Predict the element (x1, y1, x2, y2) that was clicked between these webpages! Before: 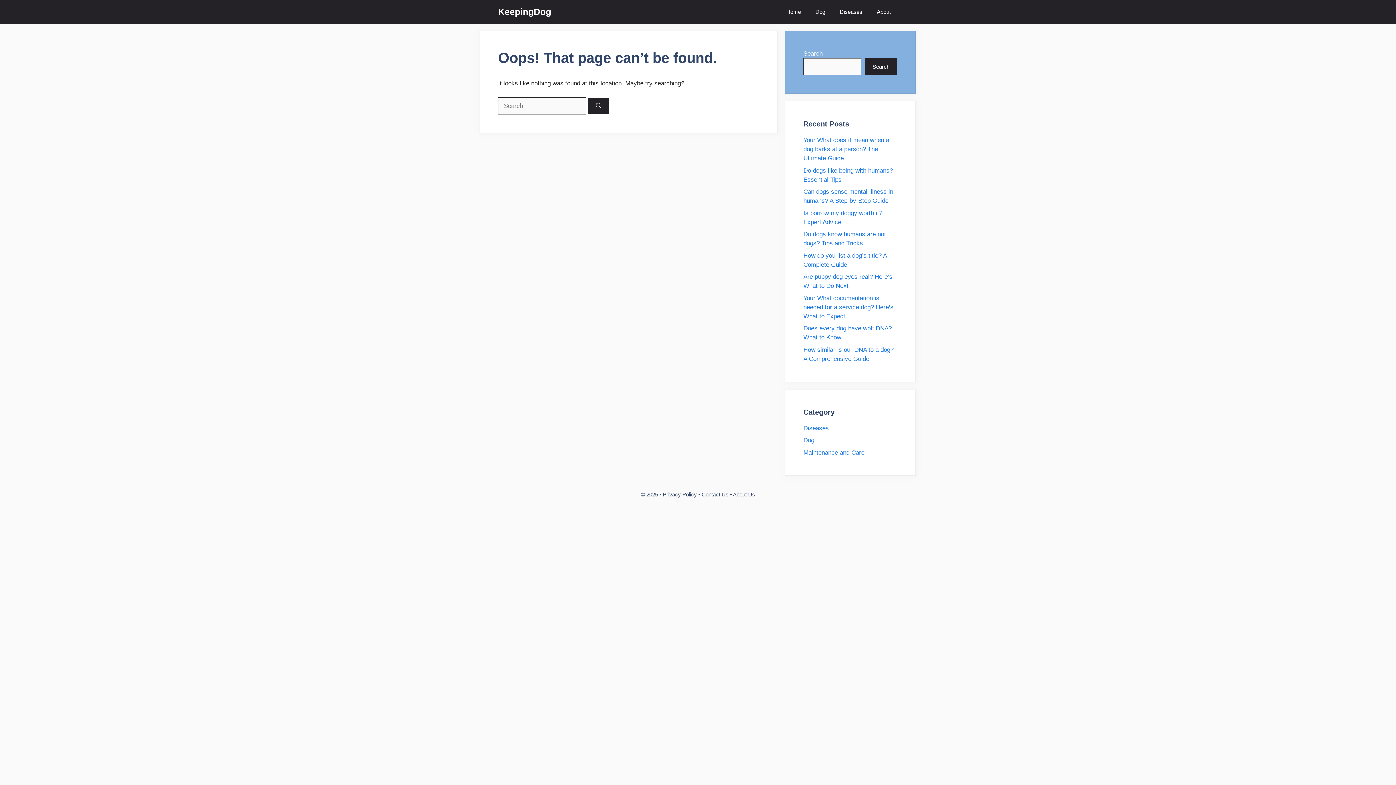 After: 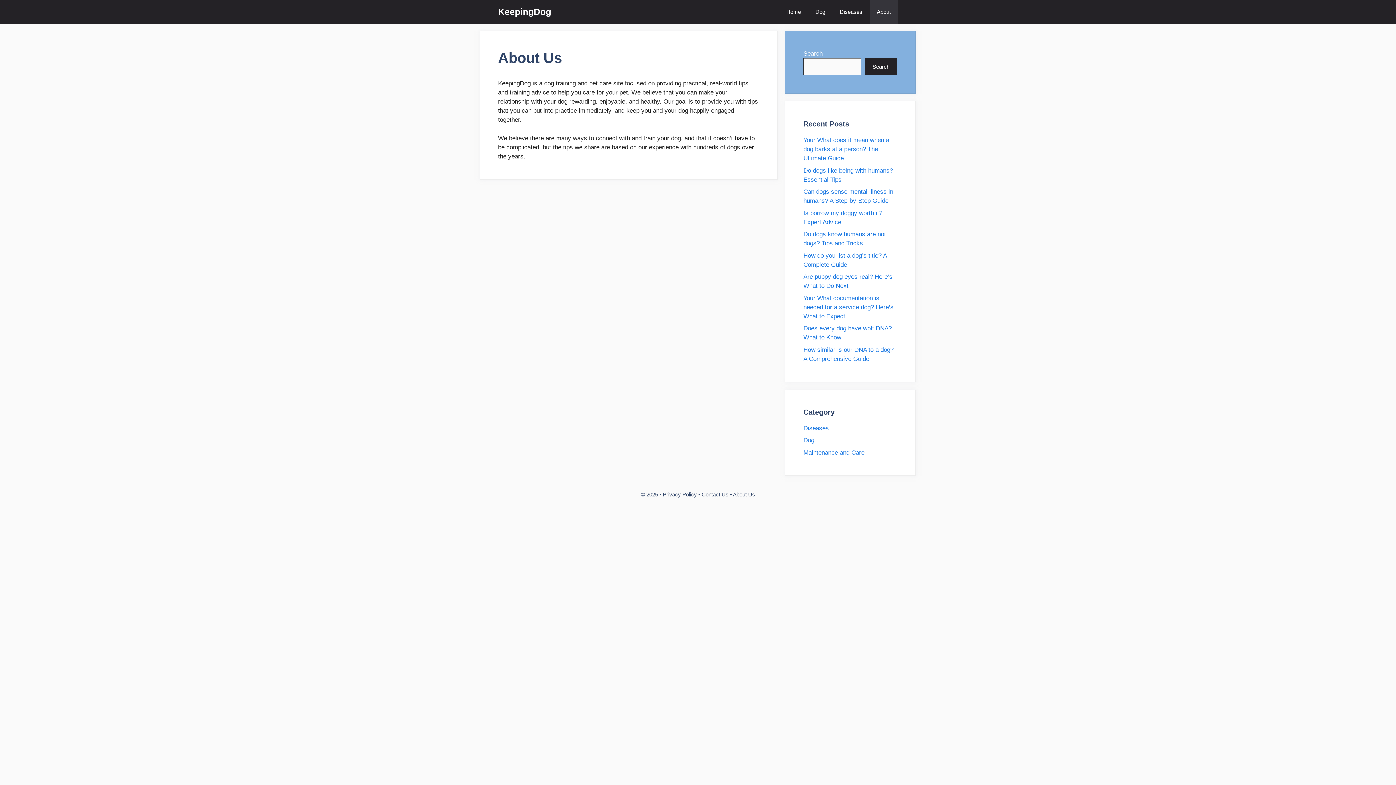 Action: bbox: (869, 0, 898, 23) label: About